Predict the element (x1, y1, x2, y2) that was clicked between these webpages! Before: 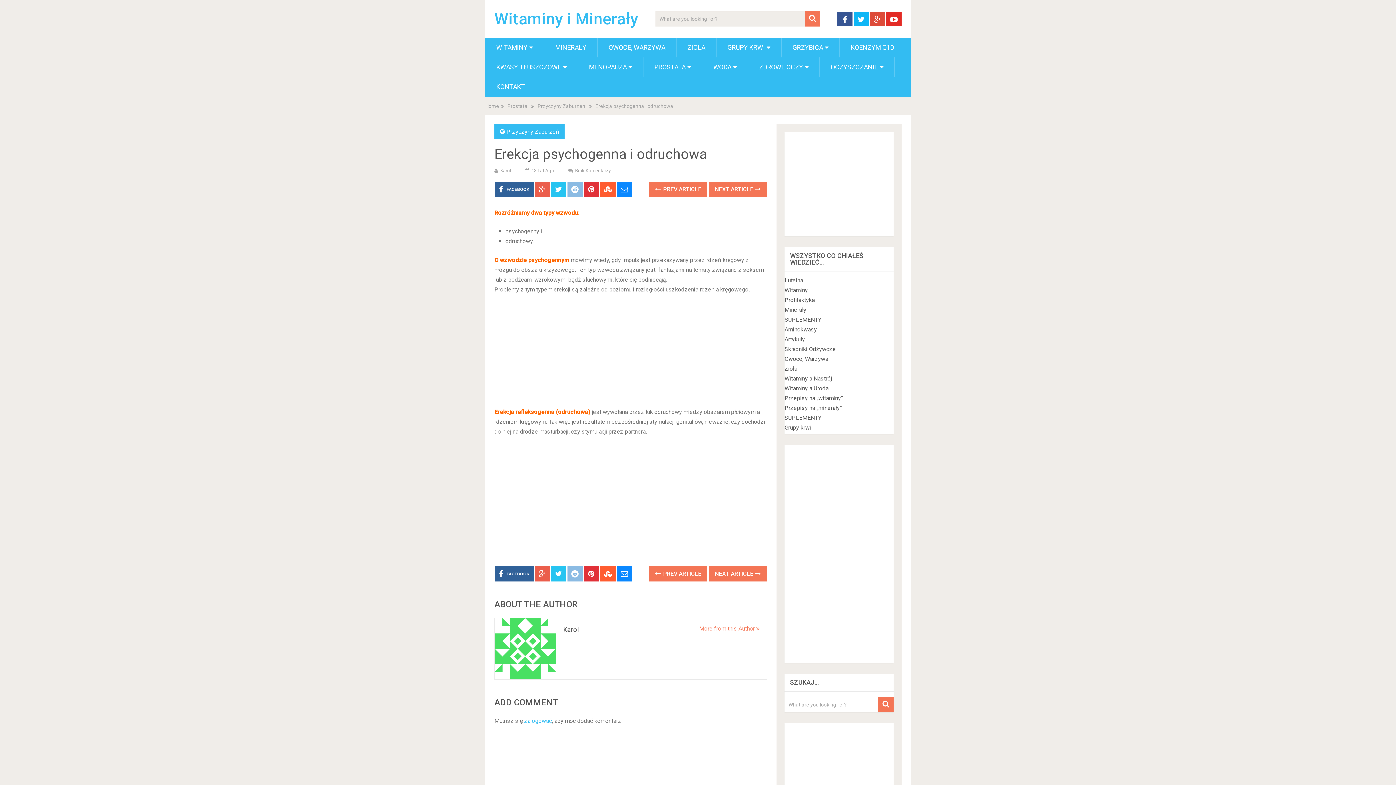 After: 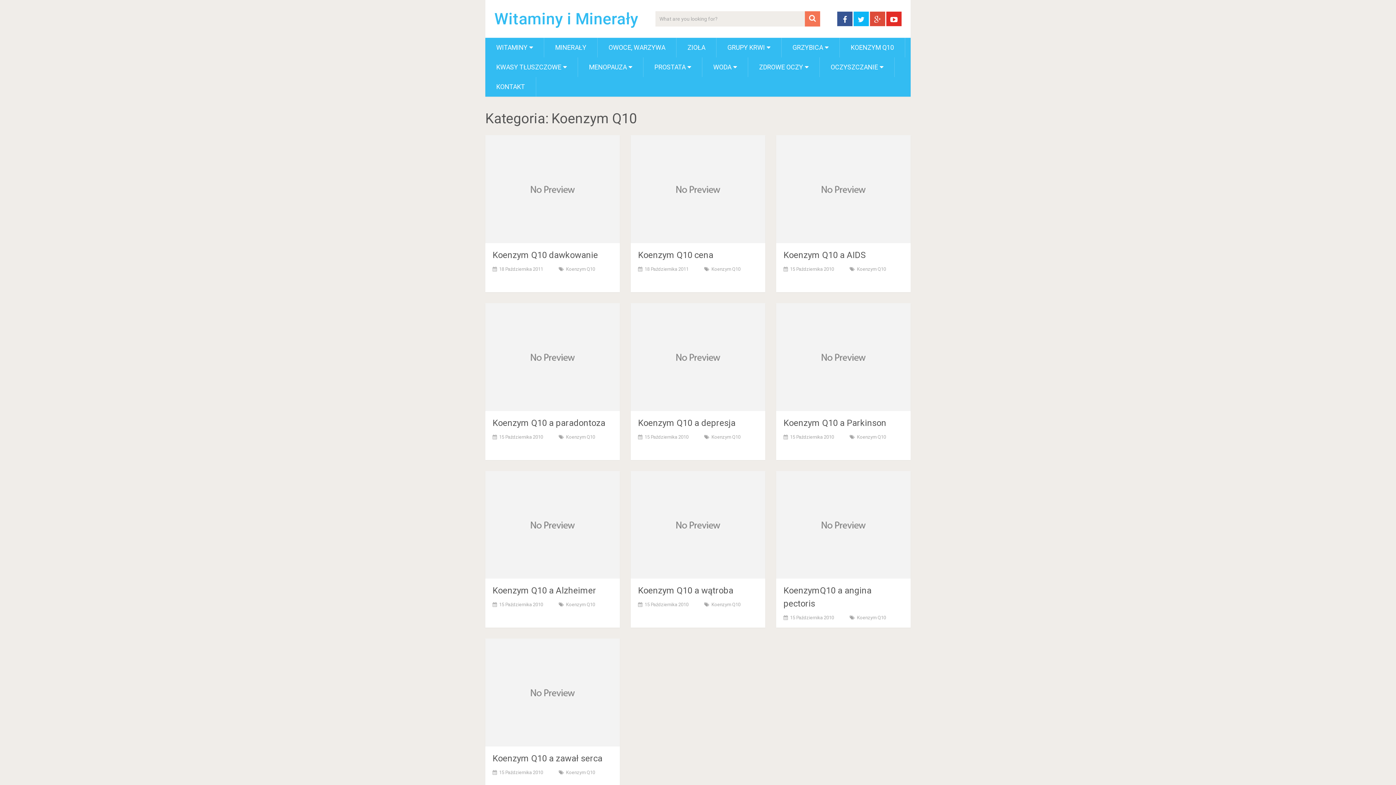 Action: label: KOENZYM Q10 bbox: (840, 37, 905, 57)